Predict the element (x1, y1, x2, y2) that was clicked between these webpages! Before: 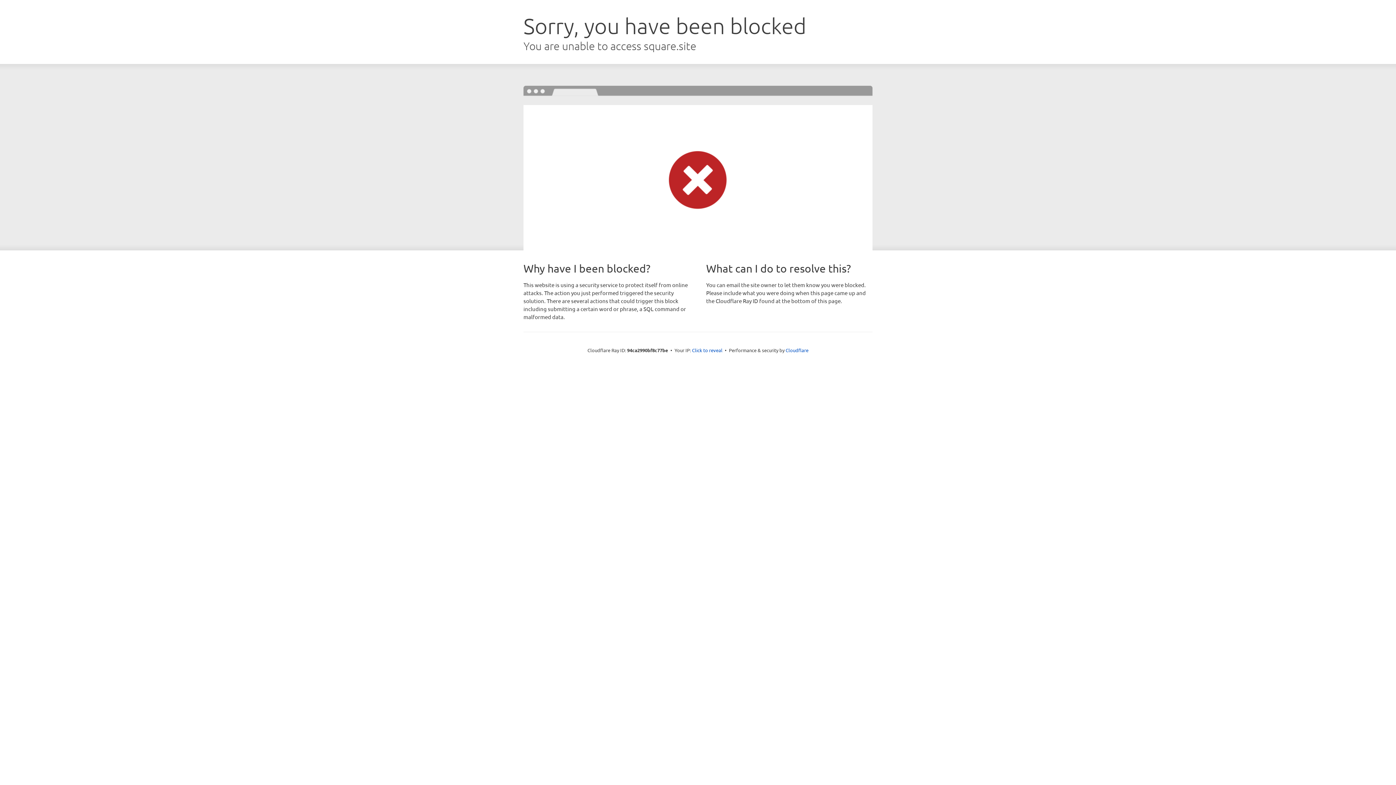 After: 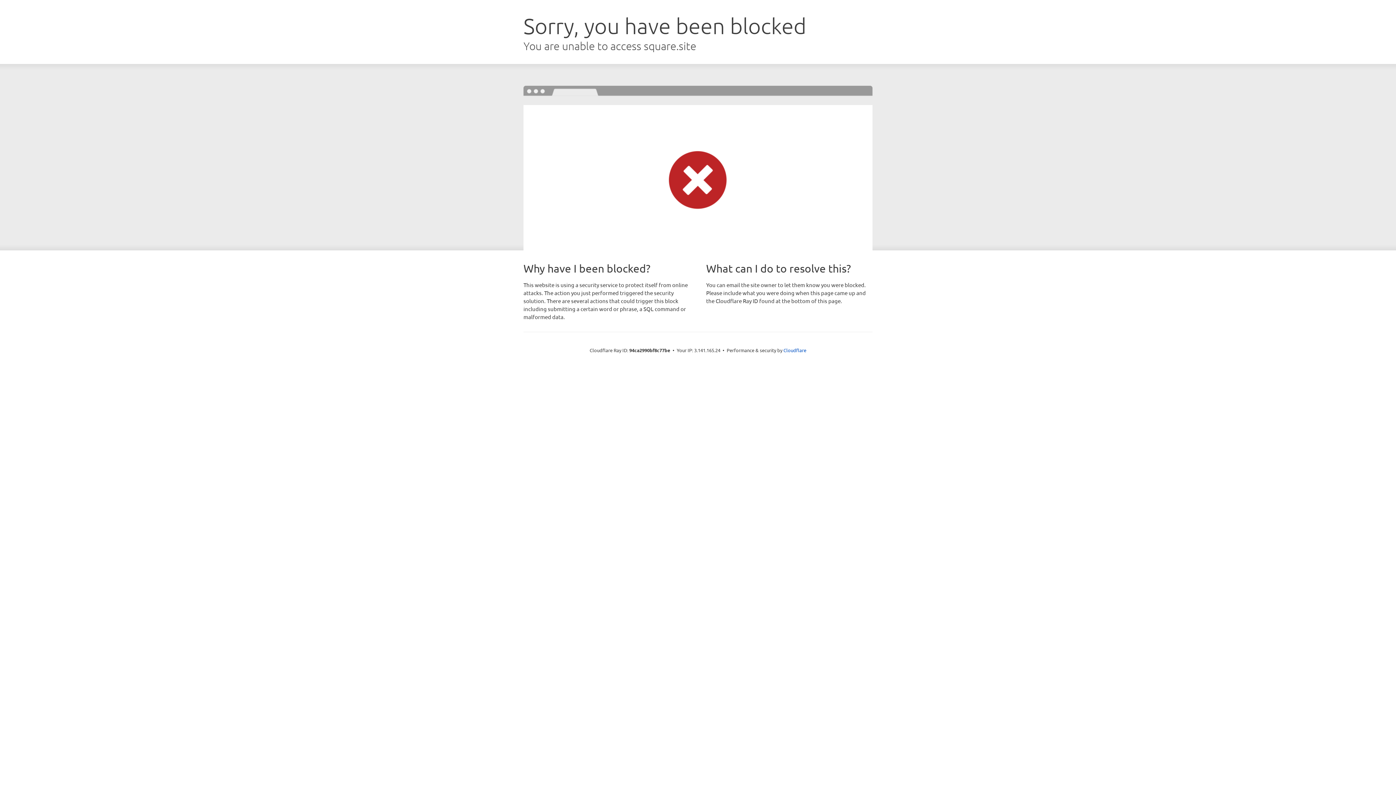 Action: label: Click to reveal bbox: (692, 346, 722, 353)